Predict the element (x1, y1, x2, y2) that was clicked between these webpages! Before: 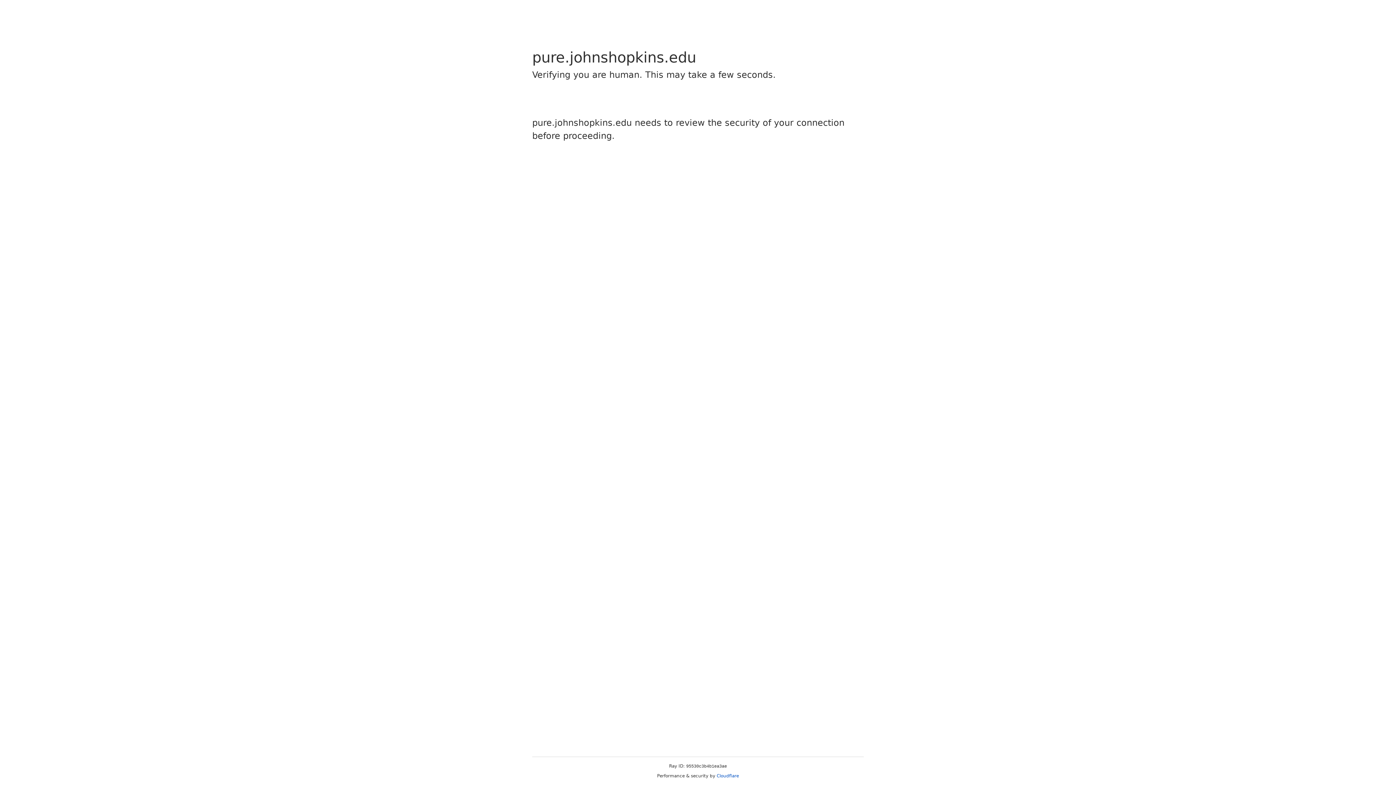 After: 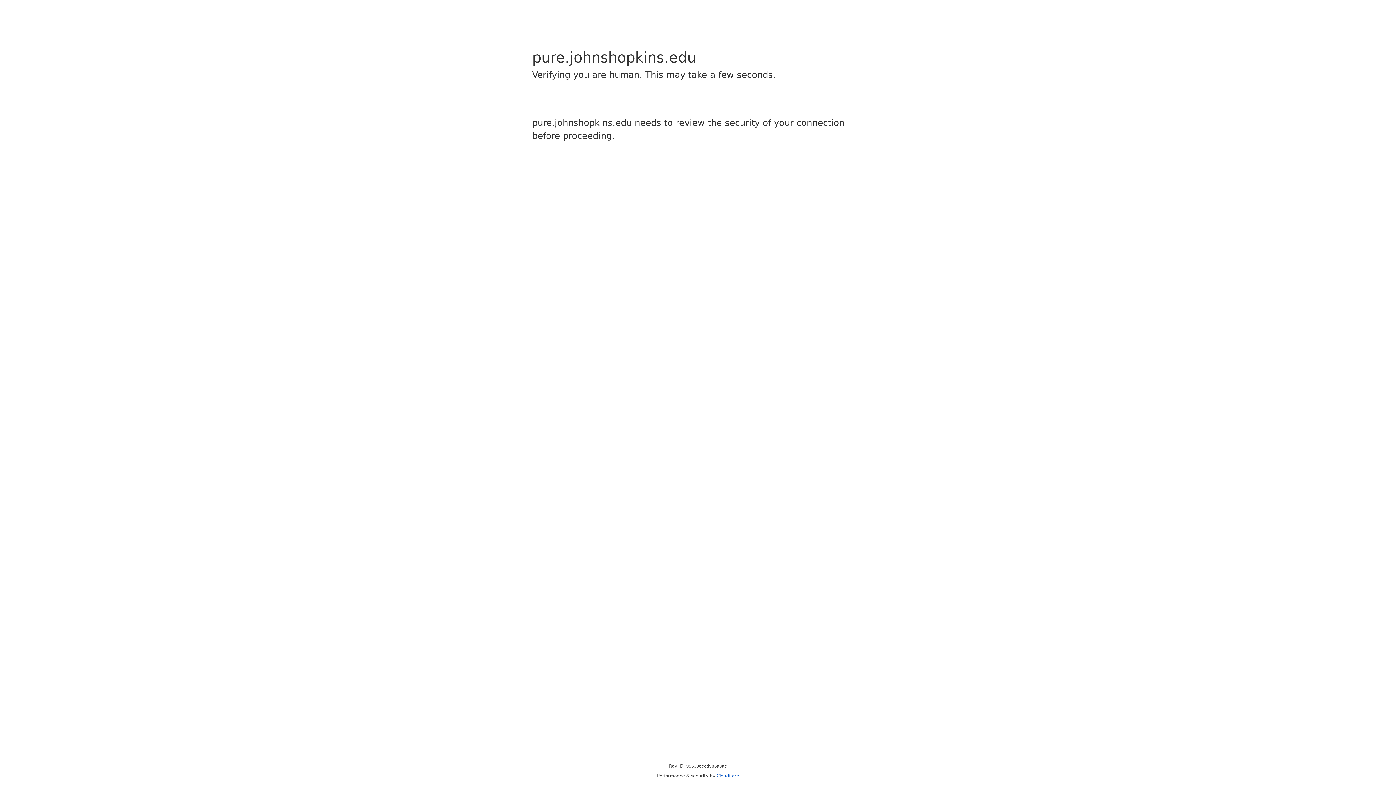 Action: label: Cloudflare bbox: (716, 773, 739, 778)